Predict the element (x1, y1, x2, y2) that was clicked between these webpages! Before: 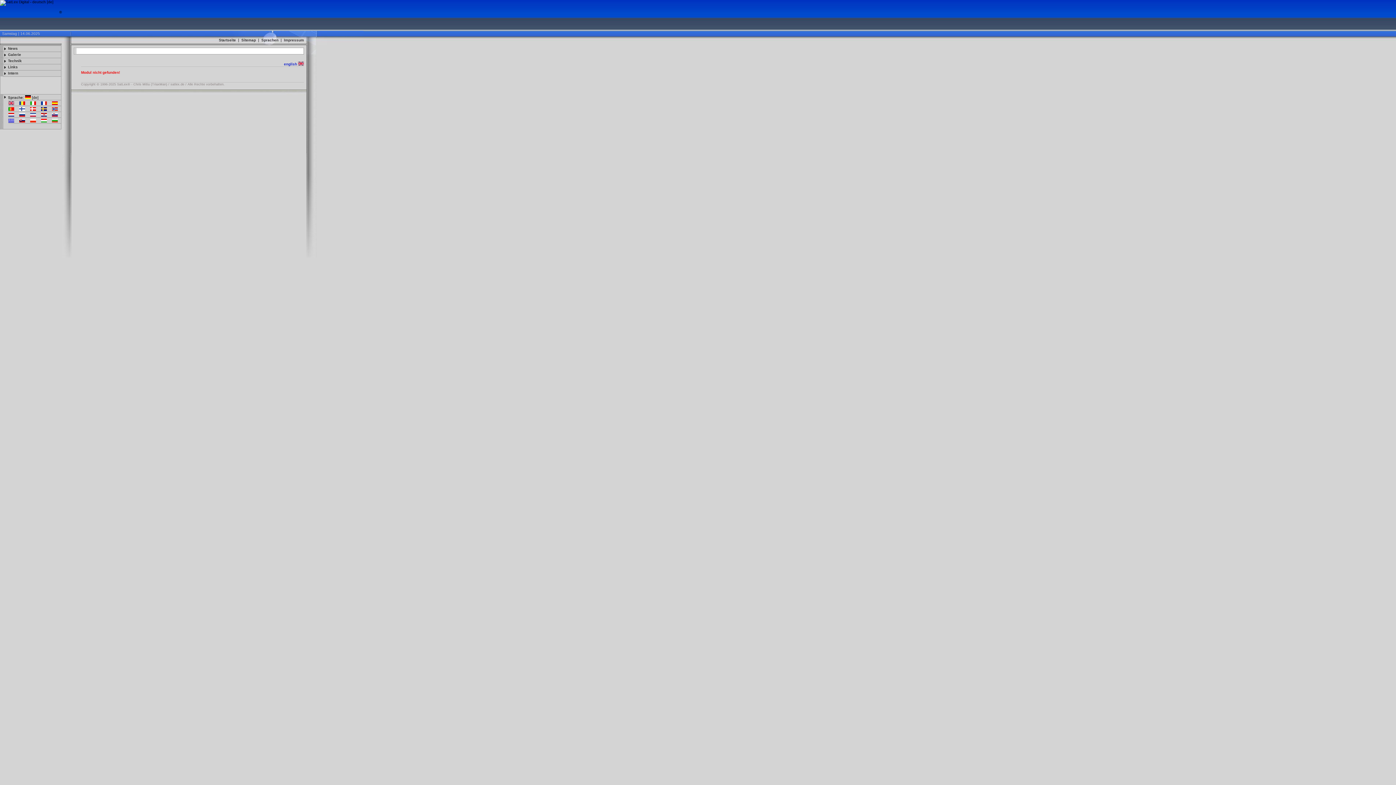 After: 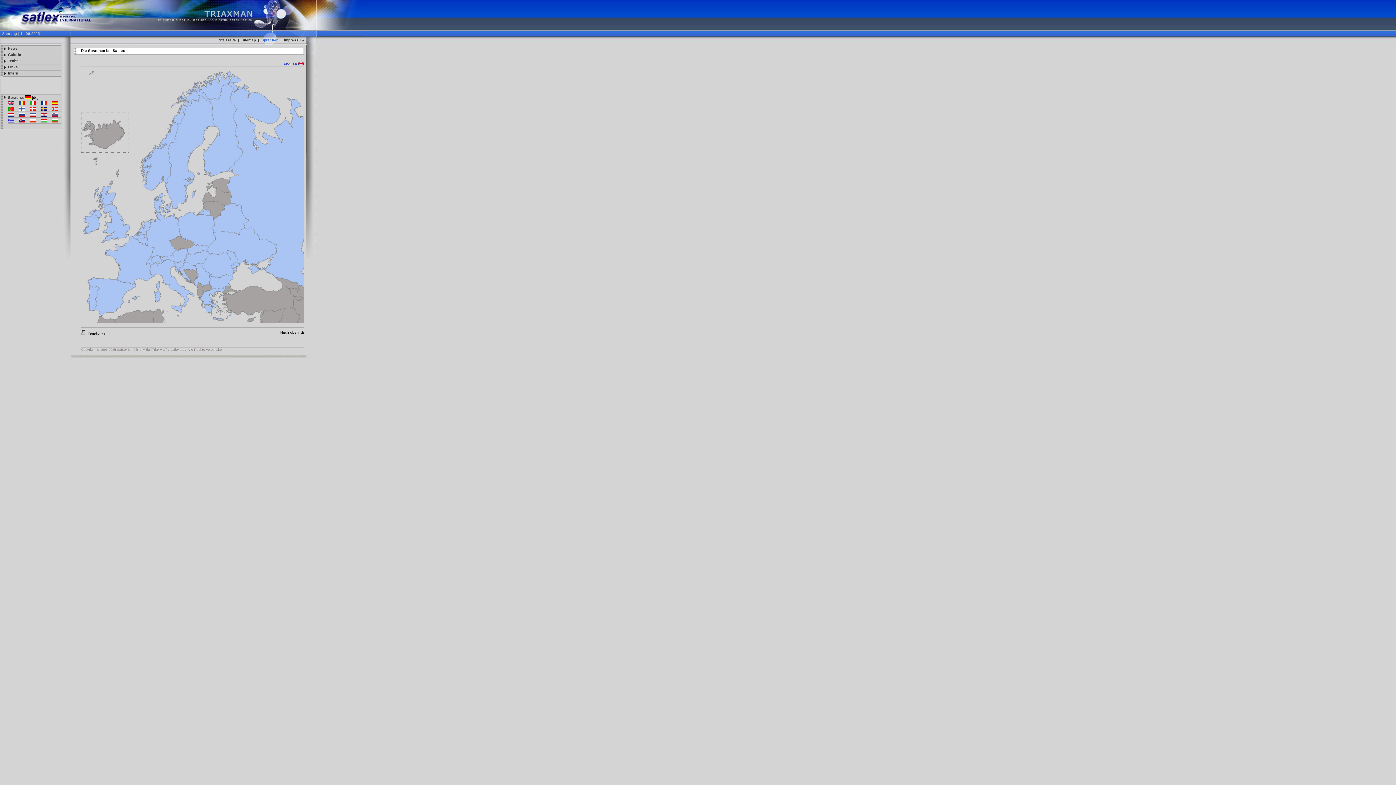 Action: label: Sprache bbox: (8, 95, 22, 99)